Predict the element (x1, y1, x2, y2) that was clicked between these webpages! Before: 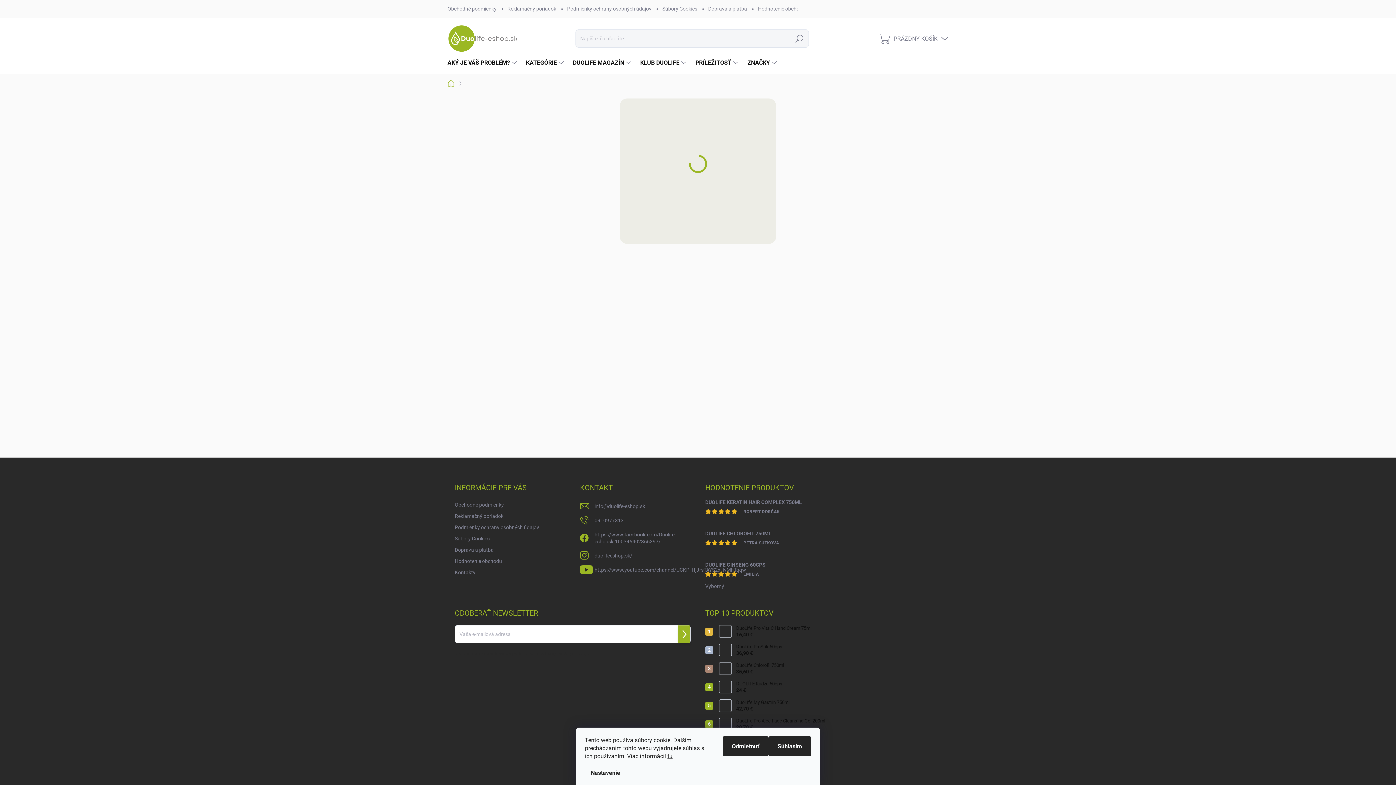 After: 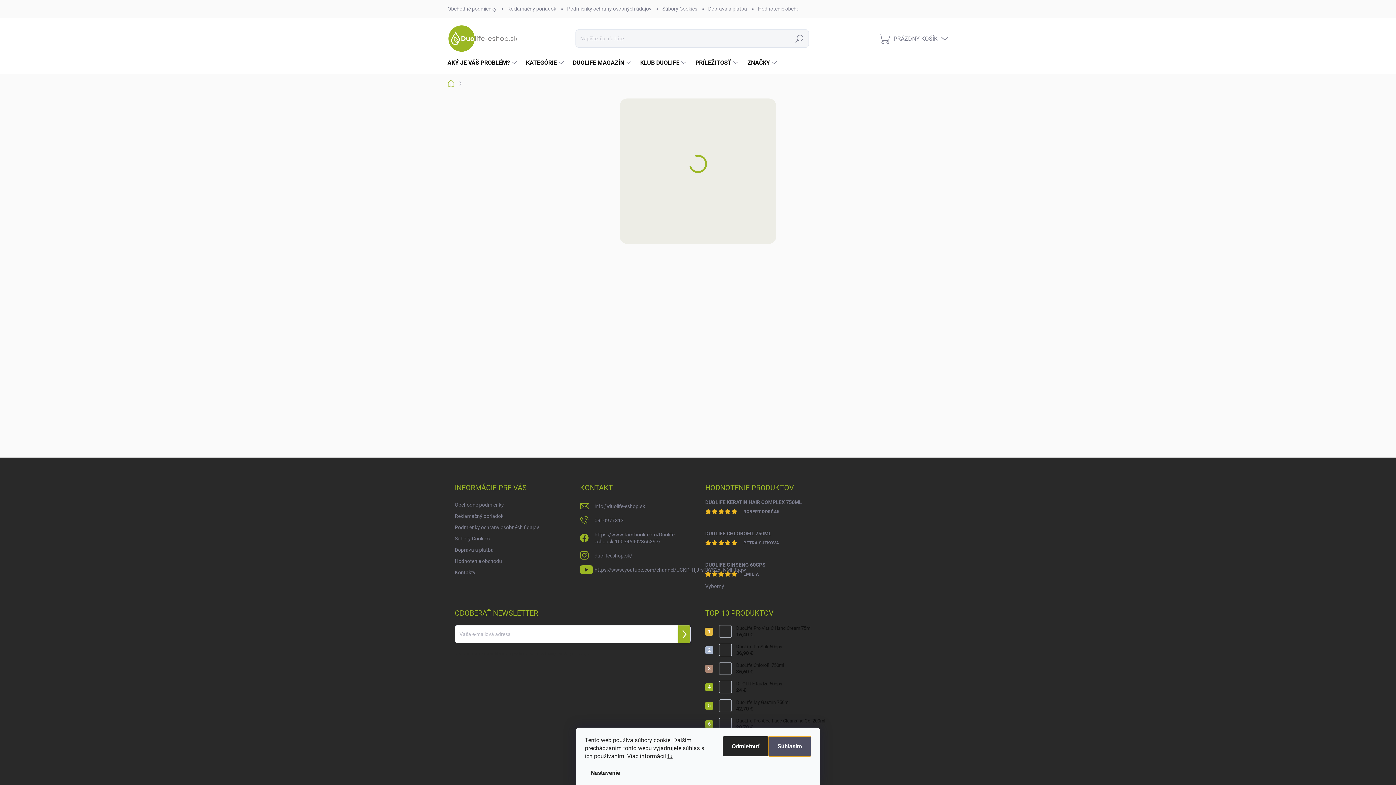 Action: label: Súhlasím bbox: (768, 736, 811, 756)